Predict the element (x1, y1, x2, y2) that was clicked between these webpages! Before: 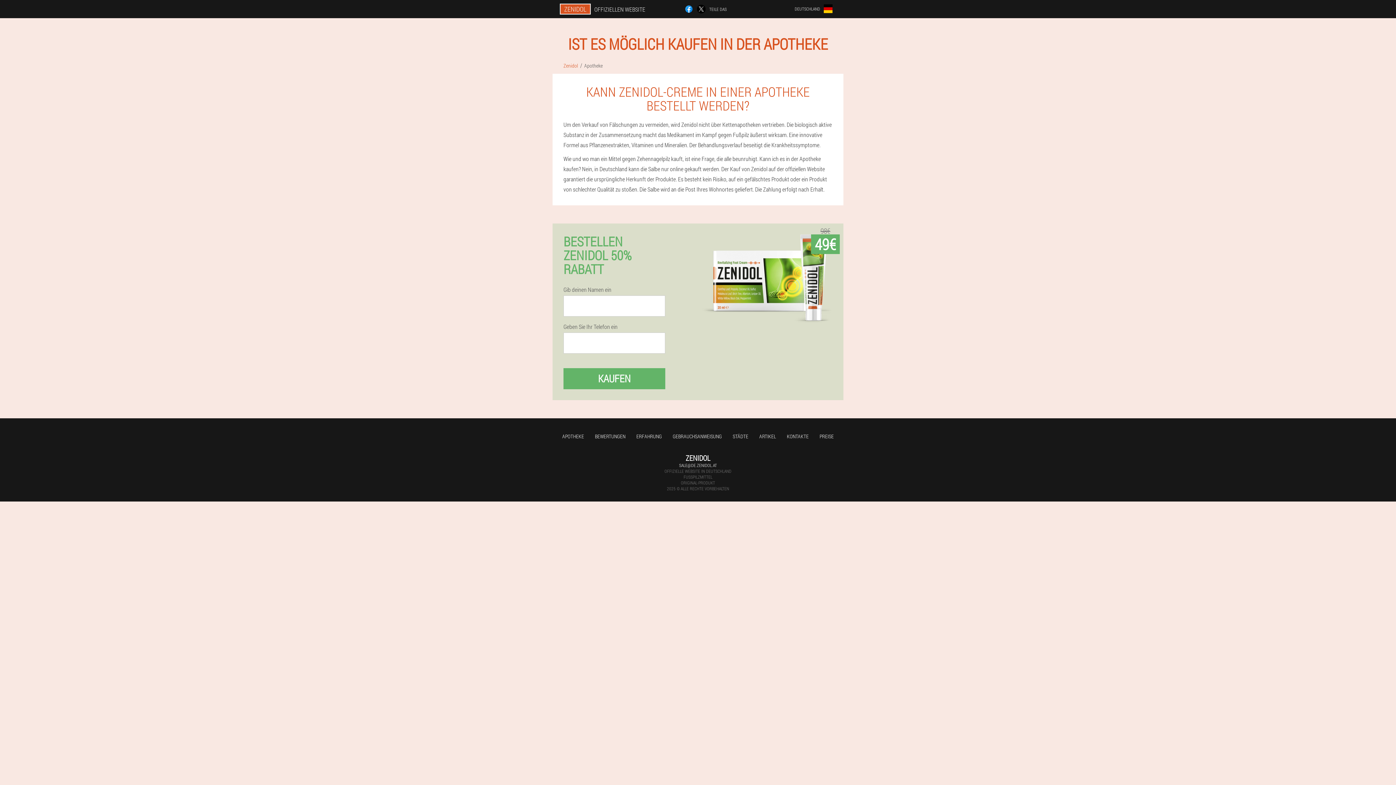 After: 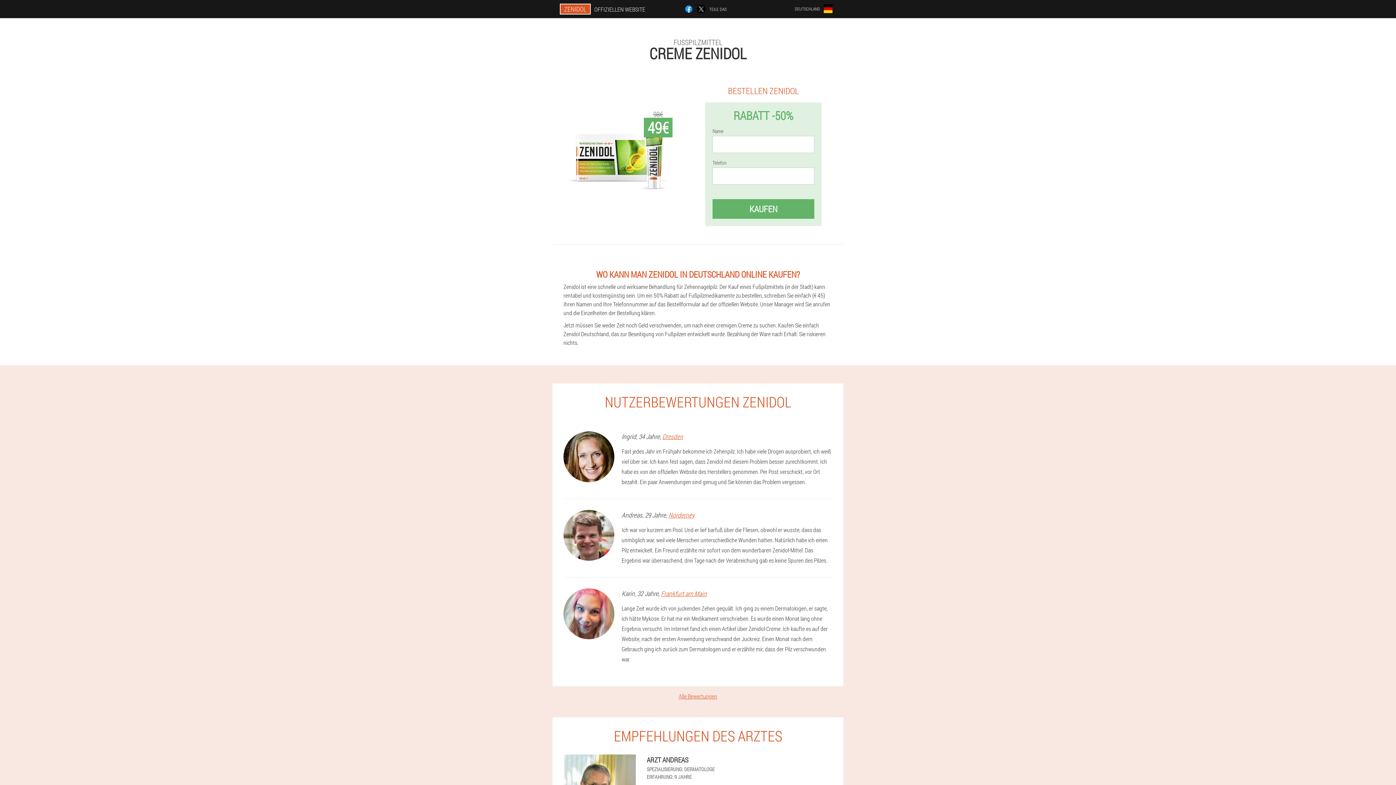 Action: label: Zenidol bbox: (563, 62, 578, 69)